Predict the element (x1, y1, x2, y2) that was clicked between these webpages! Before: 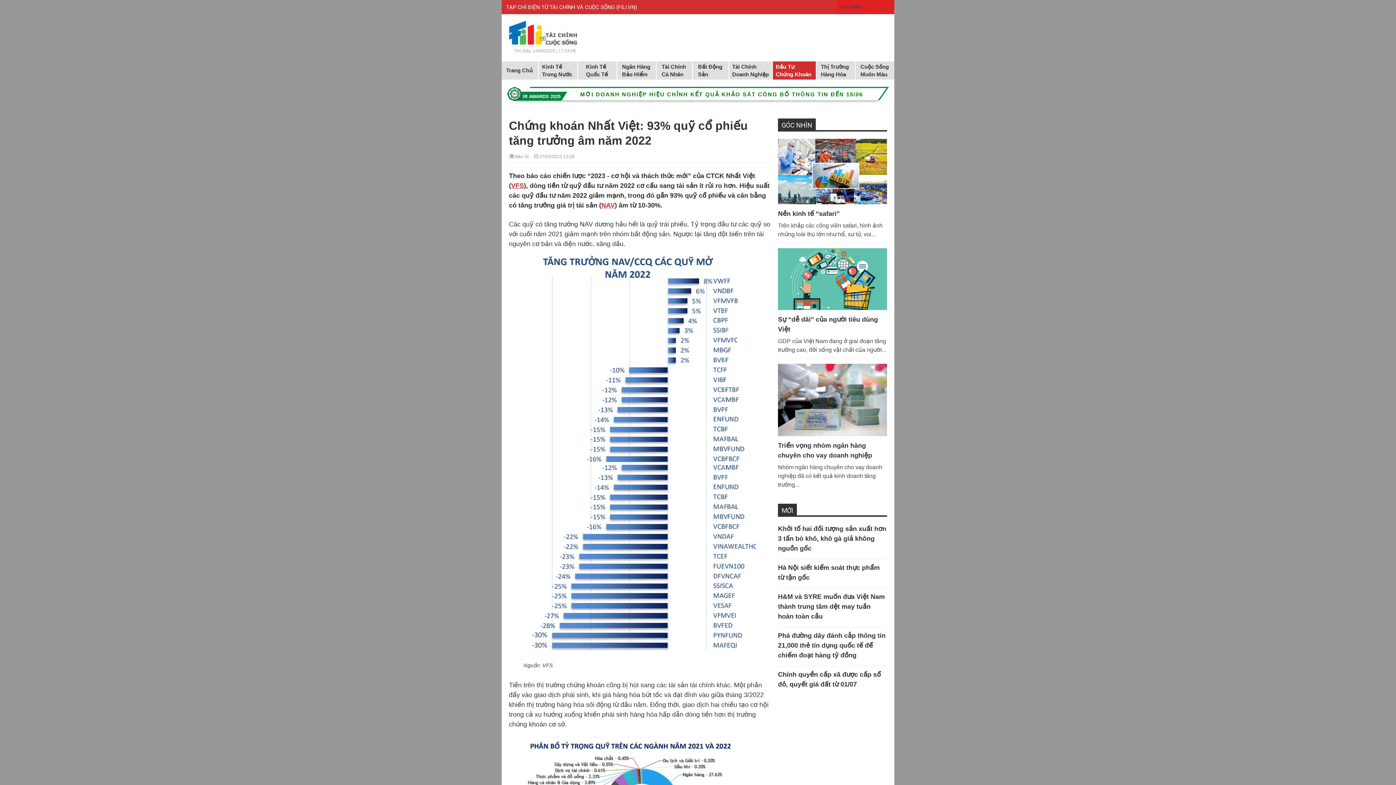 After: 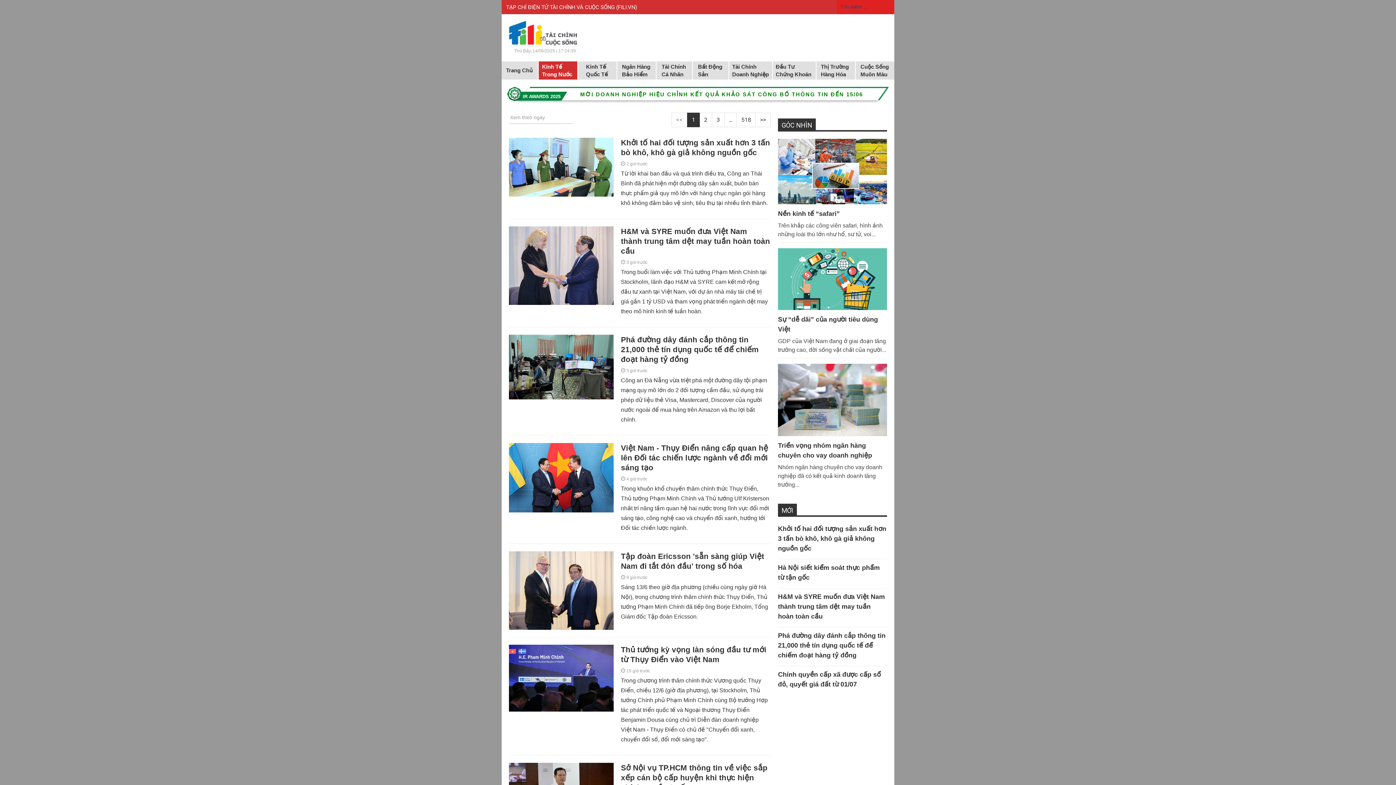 Action: bbox: (538, 61, 577, 79) label: Kinh Tế Trong Nước